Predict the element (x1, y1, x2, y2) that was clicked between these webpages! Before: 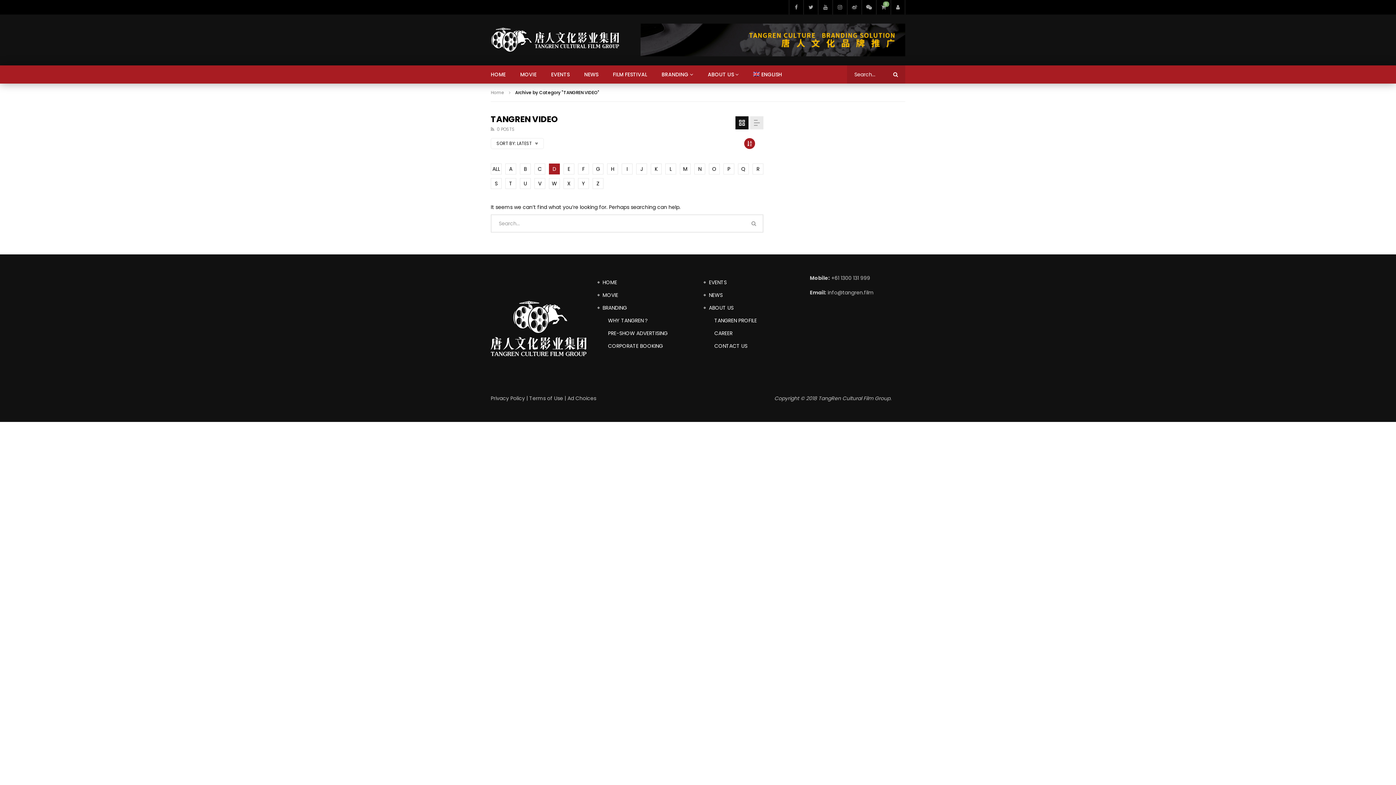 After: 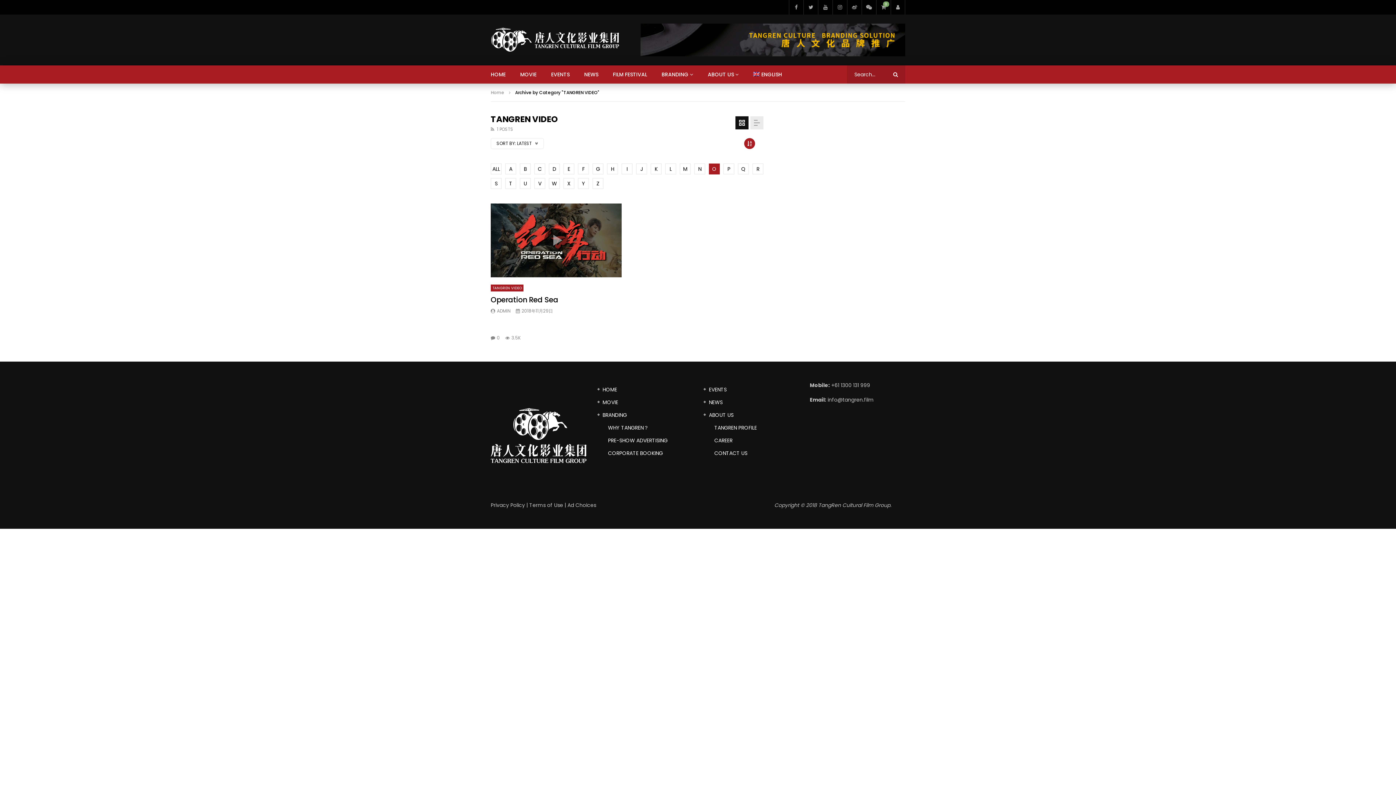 Action: bbox: (709, 163, 720, 174) label: O